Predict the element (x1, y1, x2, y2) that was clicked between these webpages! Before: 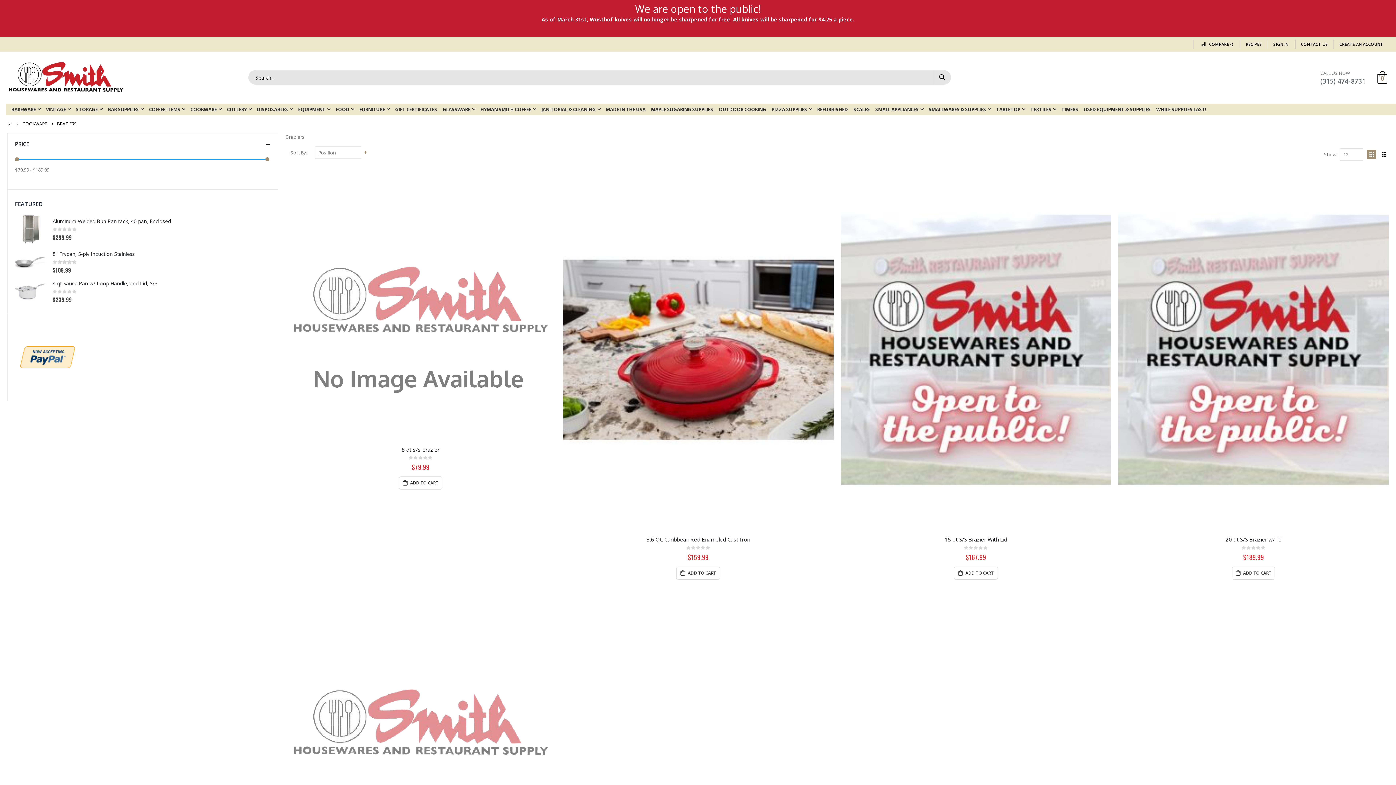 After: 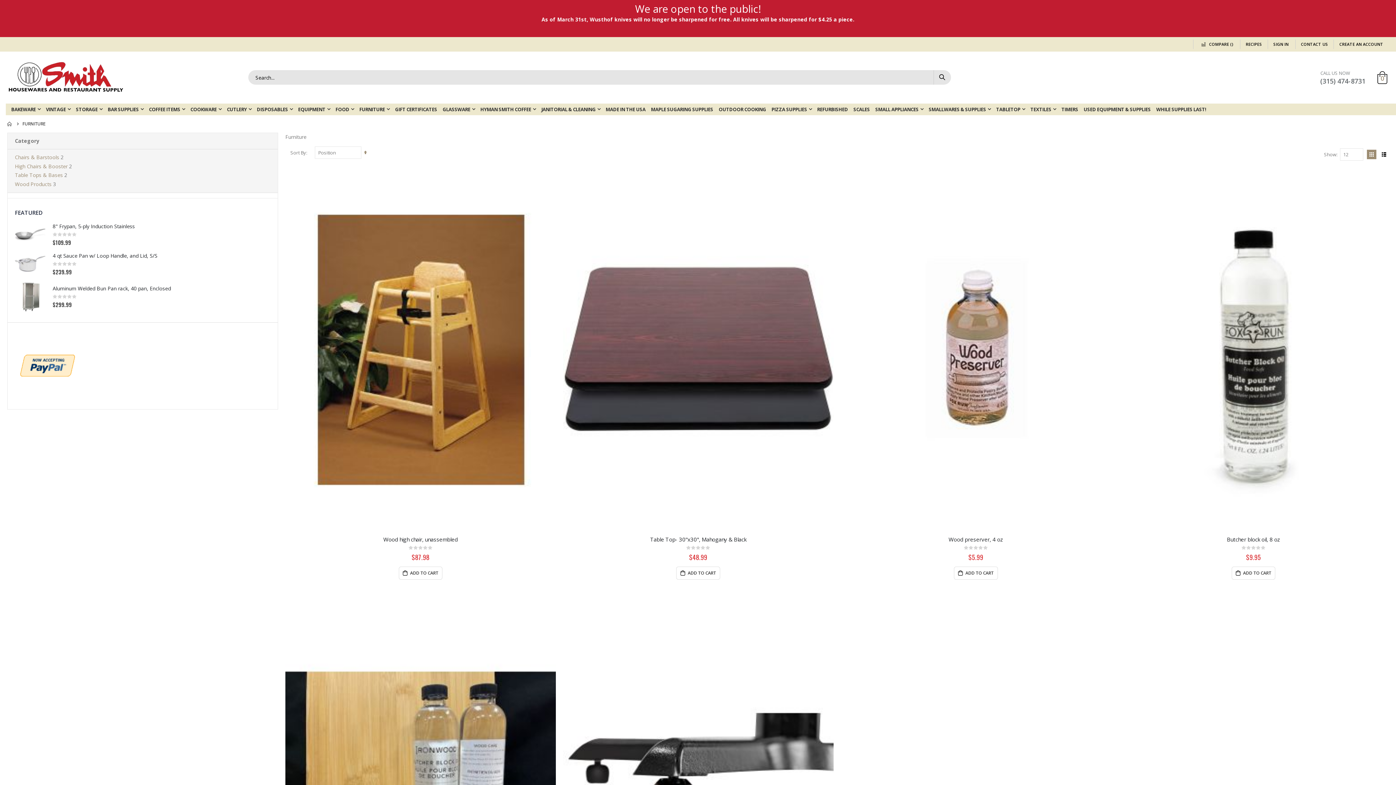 Action: label: FURNITURE bbox: (359, 103, 389, 115)